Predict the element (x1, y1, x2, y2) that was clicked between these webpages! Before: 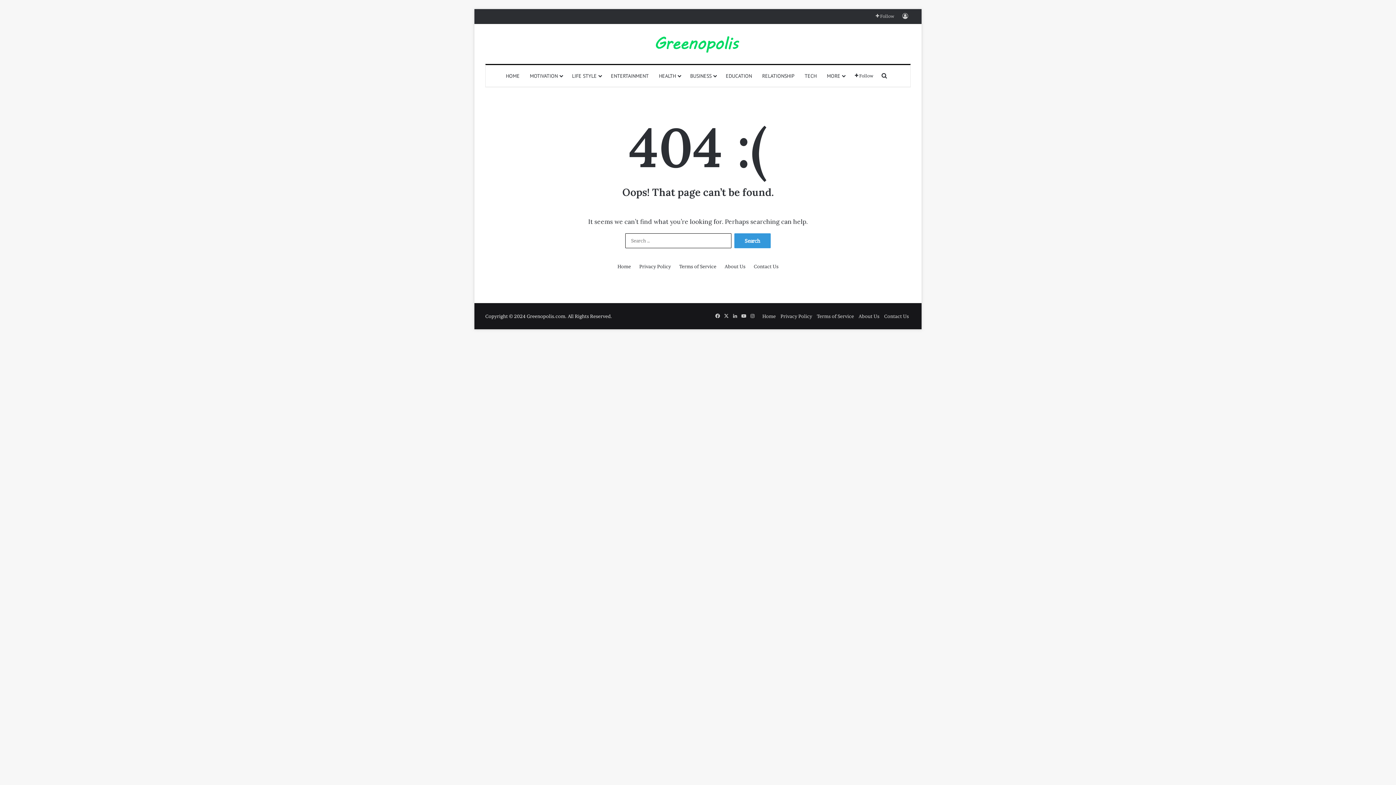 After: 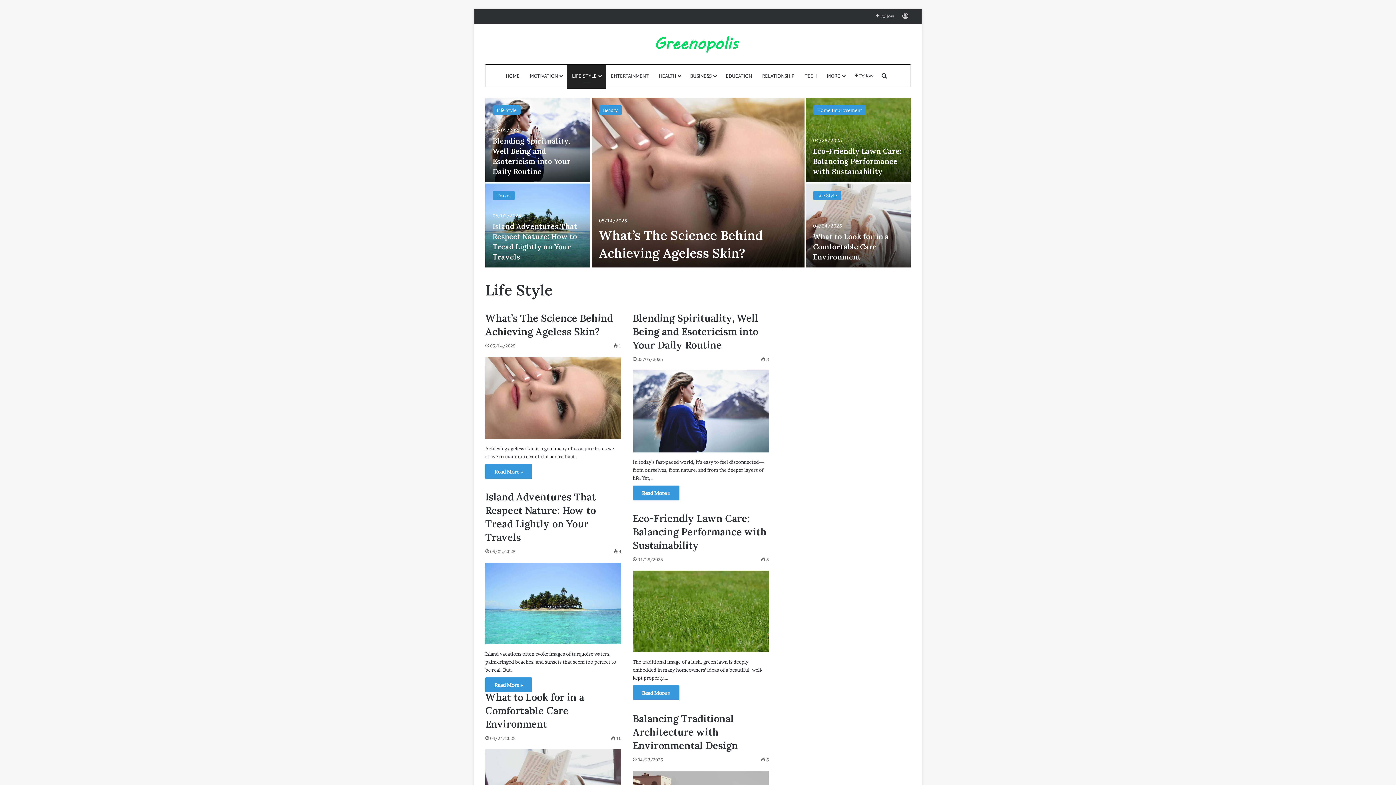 Action: label: LIFE STYLE bbox: (567, 65, 606, 86)